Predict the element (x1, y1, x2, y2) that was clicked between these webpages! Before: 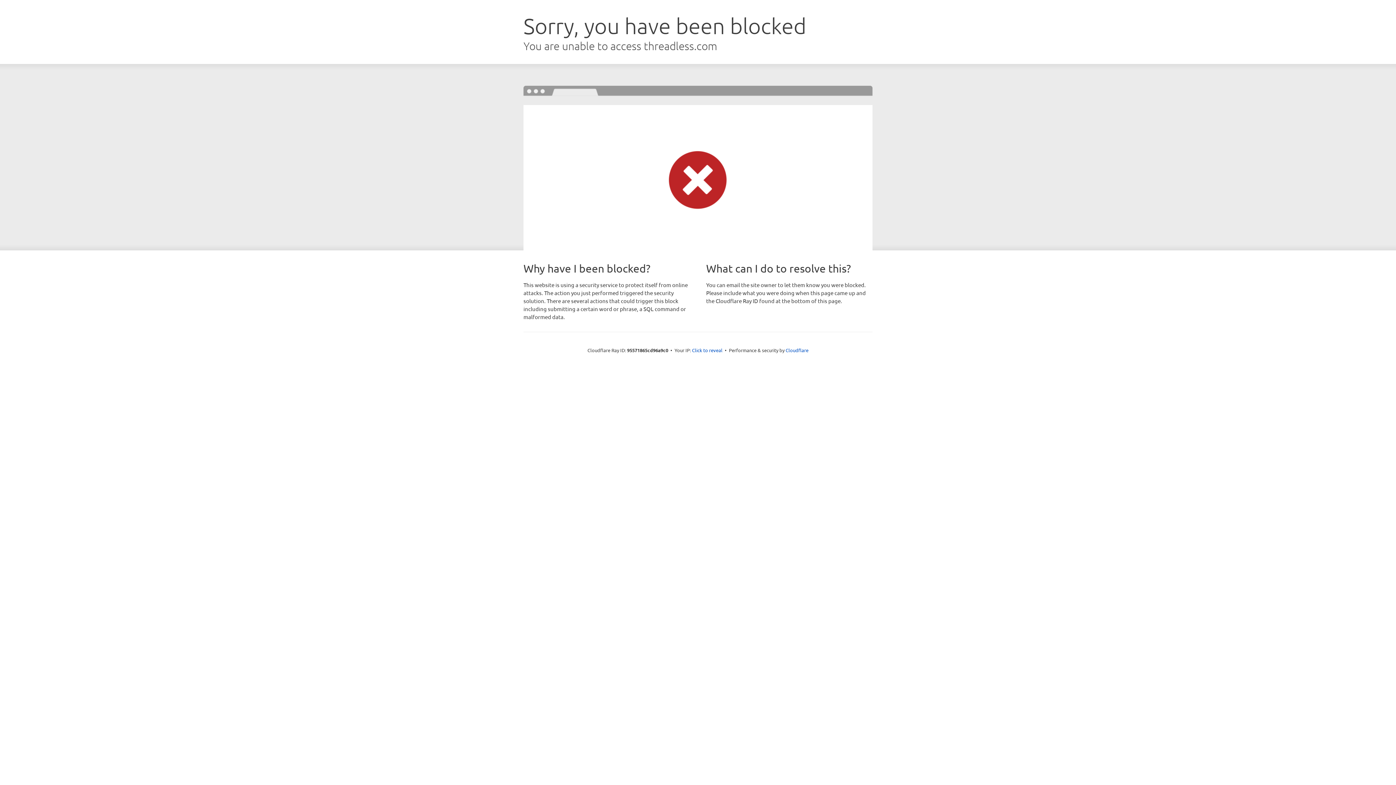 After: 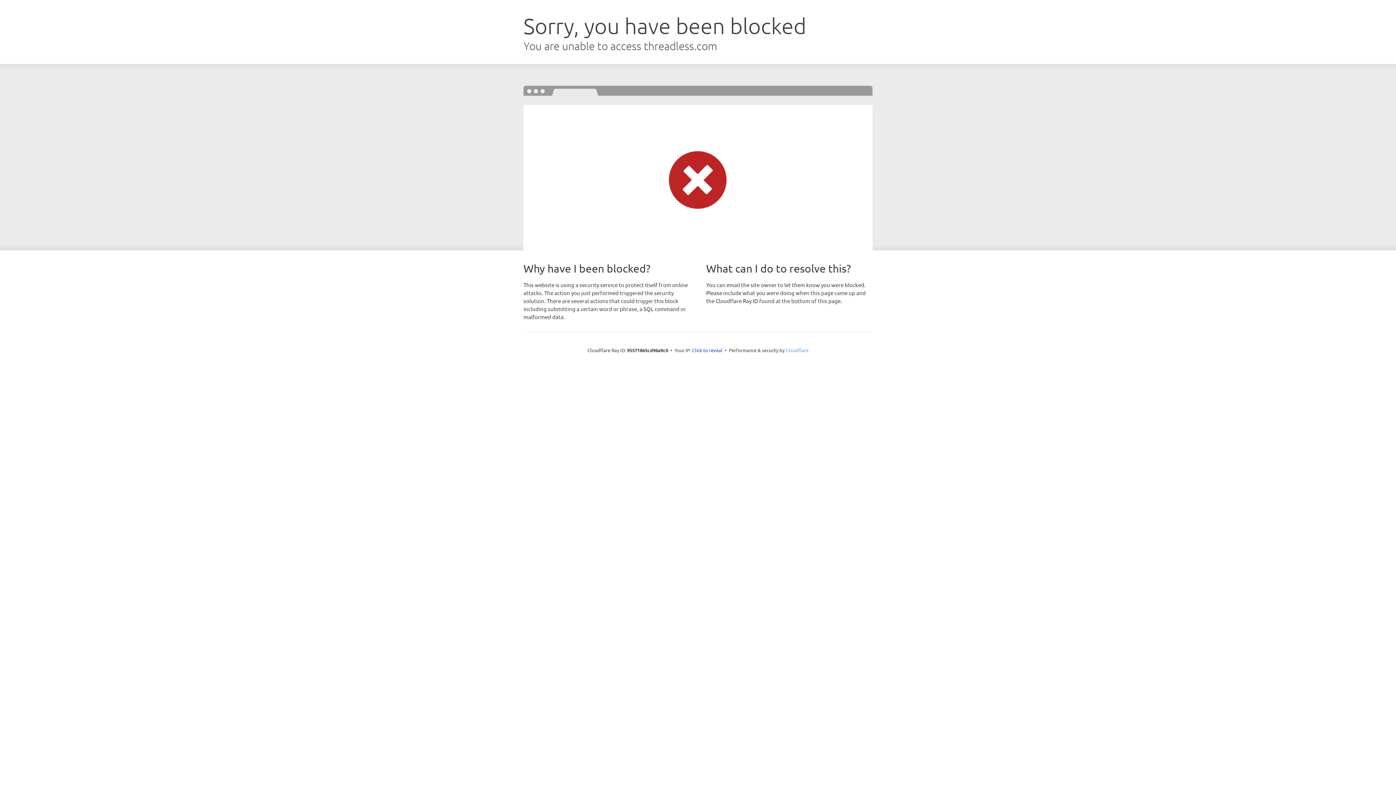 Action: bbox: (785, 347, 808, 353) label: Cloudflare